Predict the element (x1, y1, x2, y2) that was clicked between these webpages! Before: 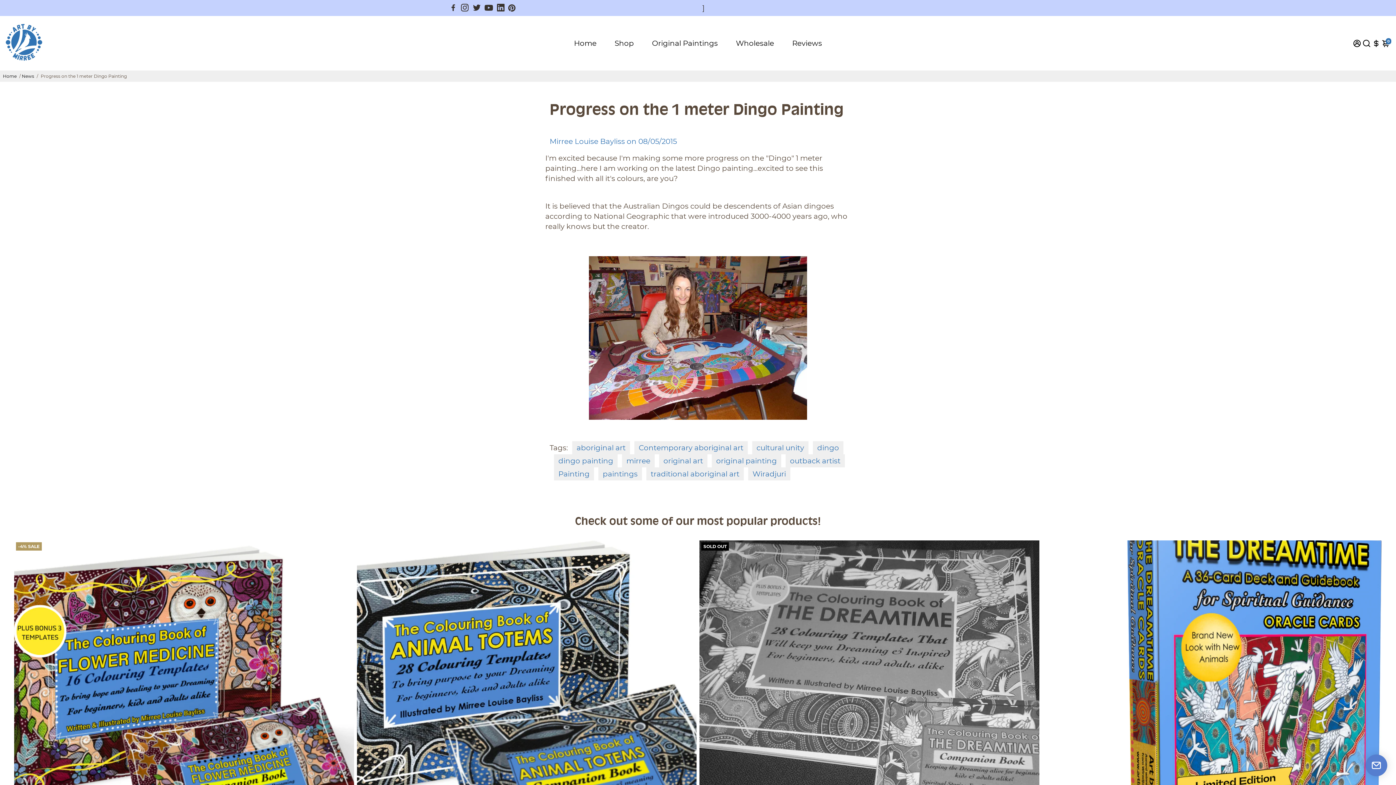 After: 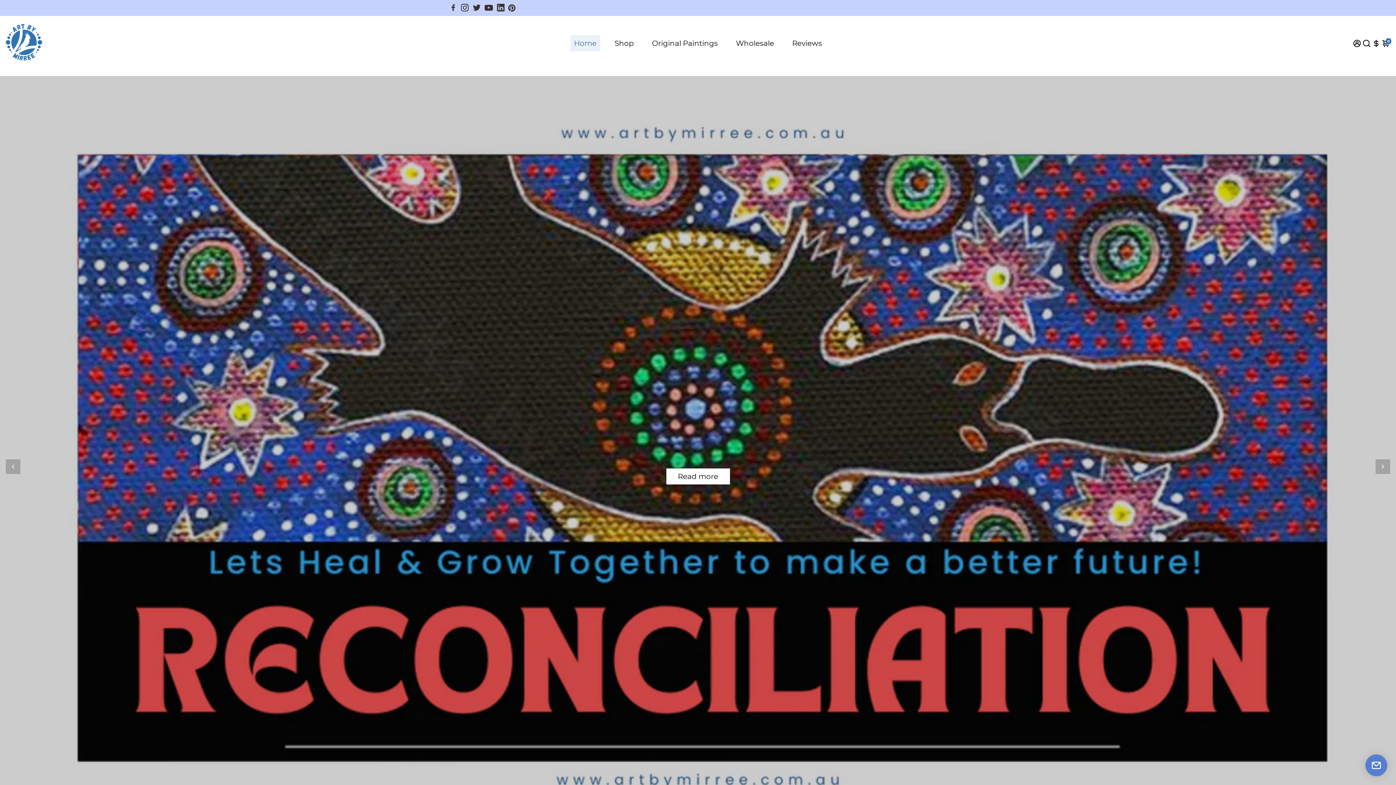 Action: bbox: (5, 53, 42, 62)